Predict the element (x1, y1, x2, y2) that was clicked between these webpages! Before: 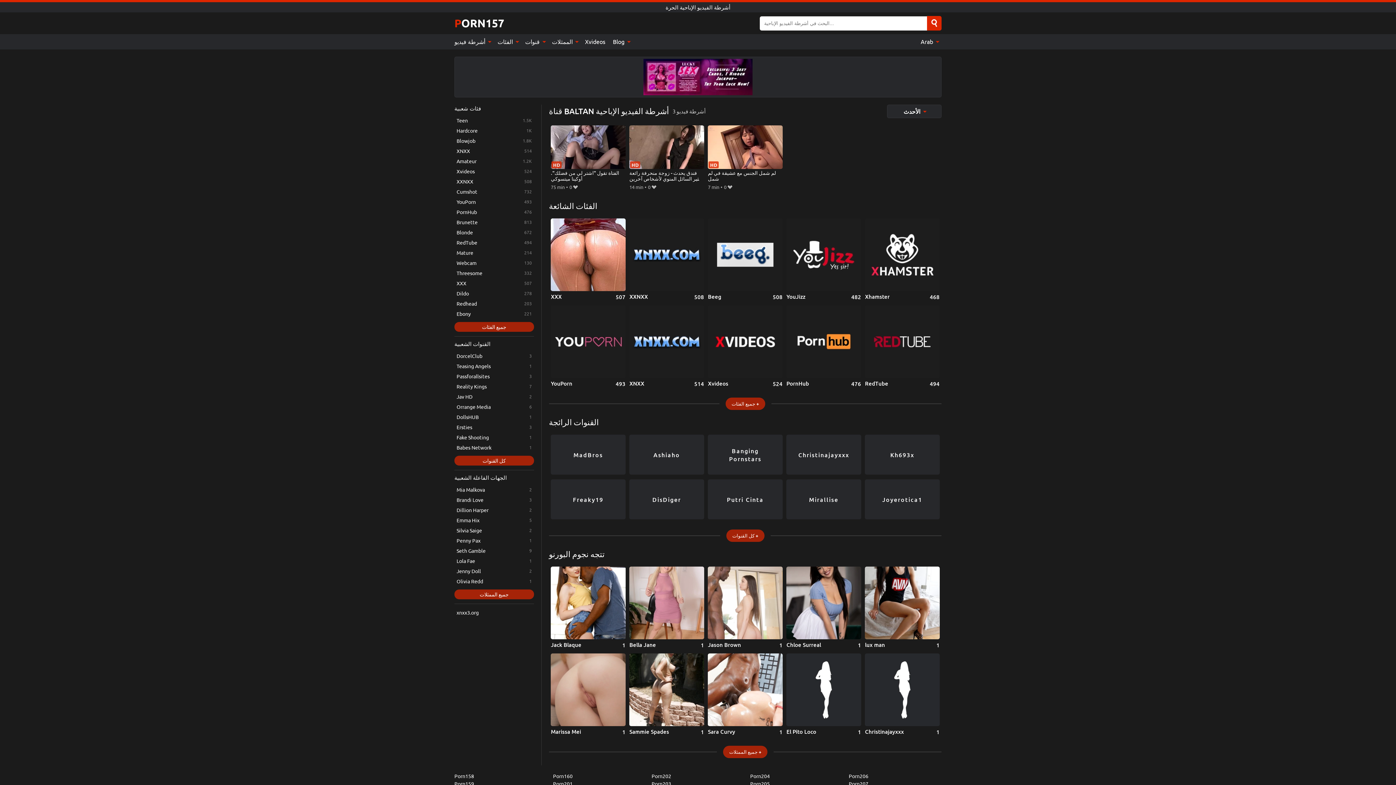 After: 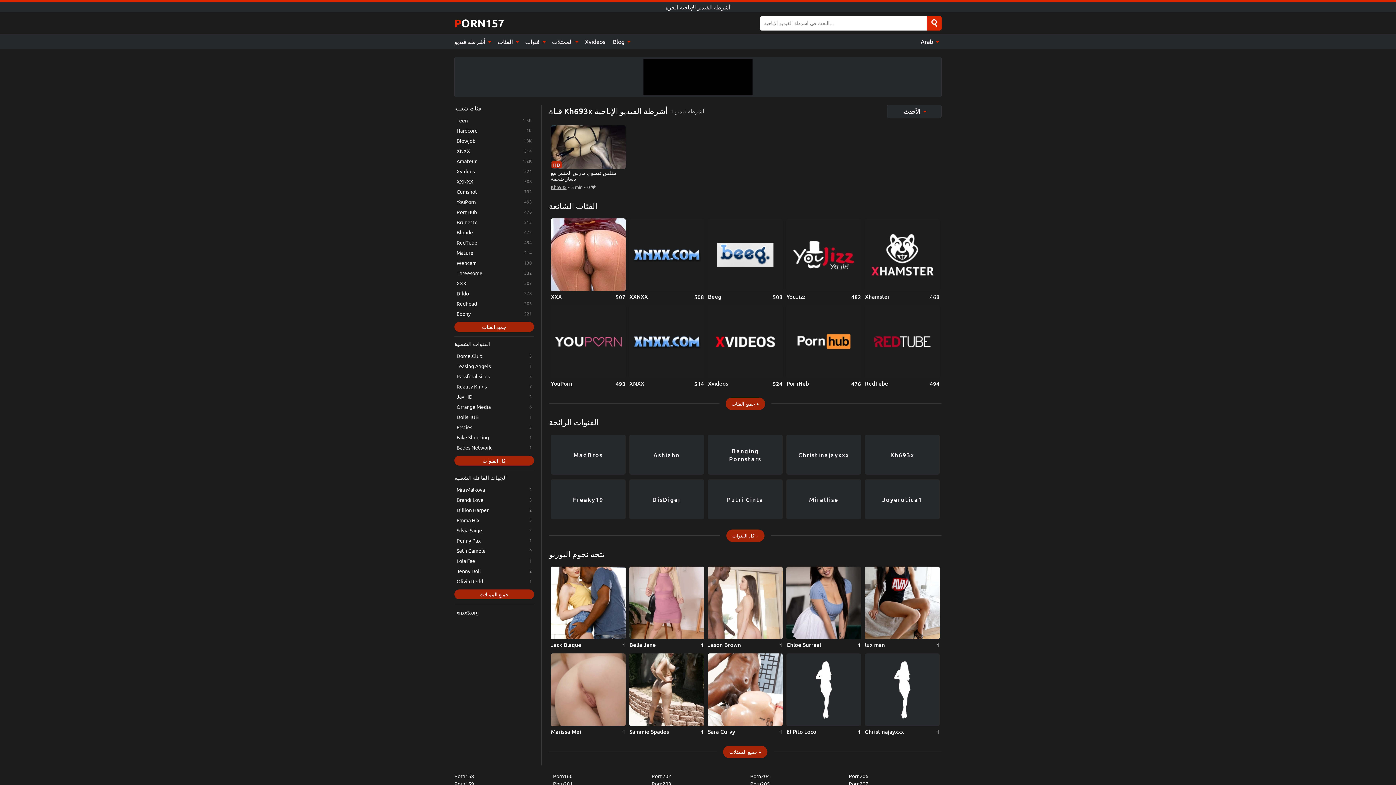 Action: bbox: (865, 434, 939, 474) label: Kh693x